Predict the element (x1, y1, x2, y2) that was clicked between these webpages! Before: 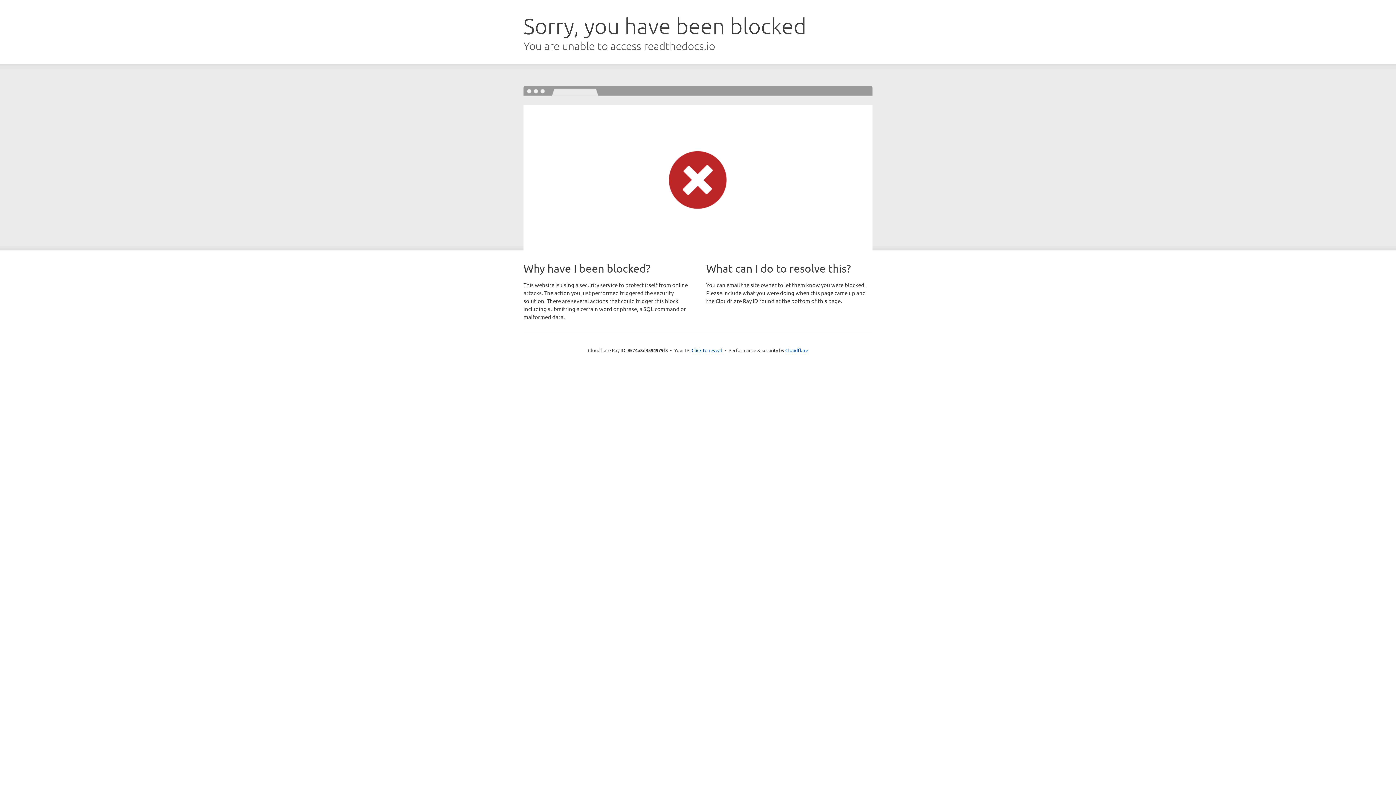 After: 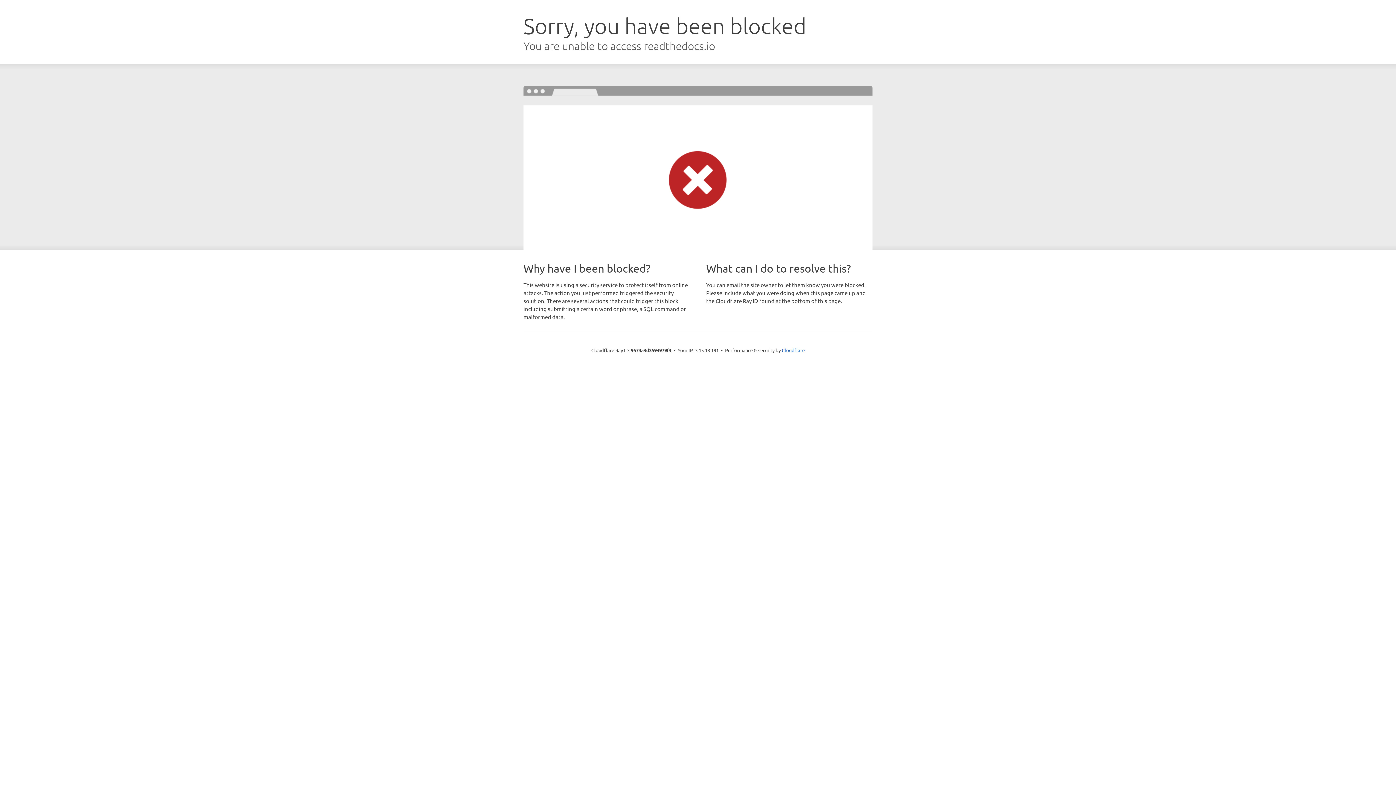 Action: bbox: (691, 346, 722, 353) label: Click to reveal